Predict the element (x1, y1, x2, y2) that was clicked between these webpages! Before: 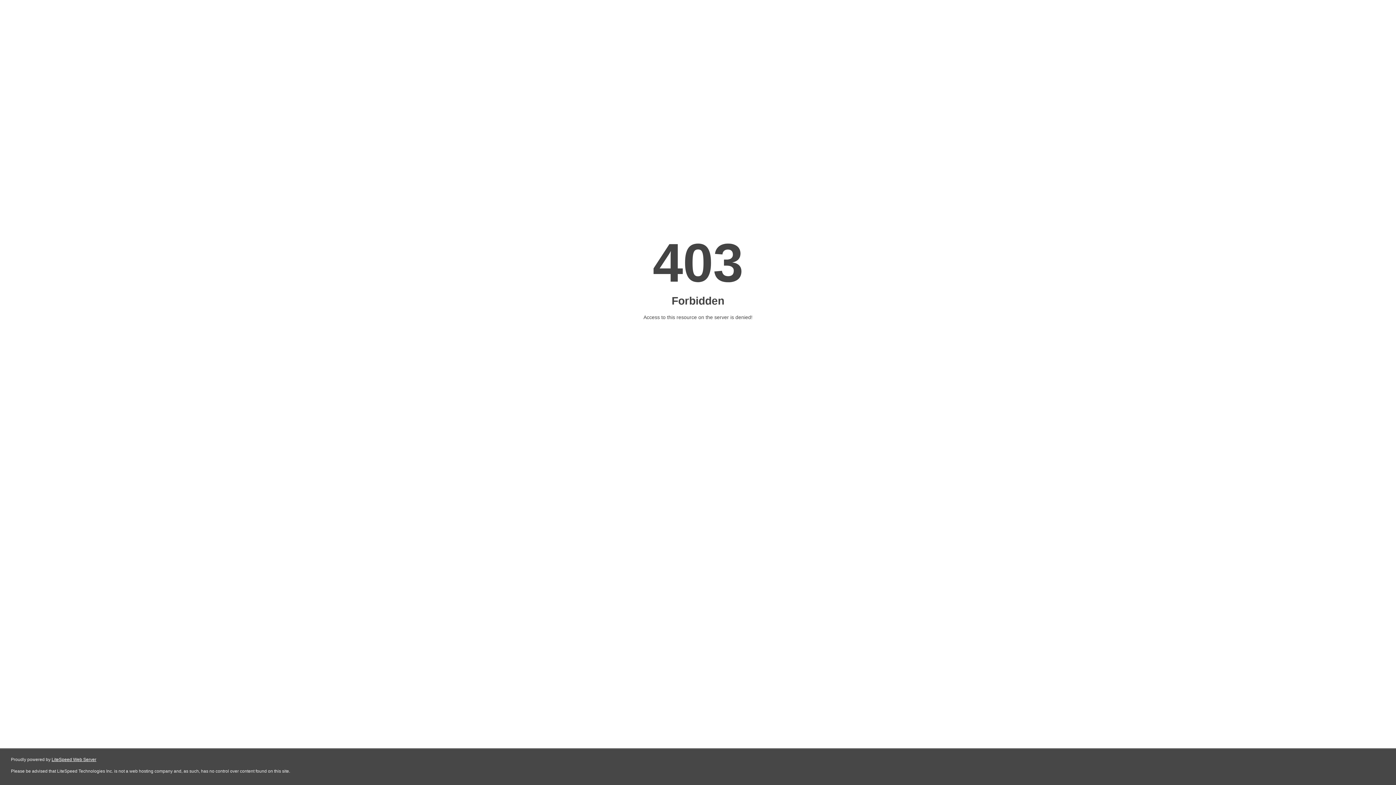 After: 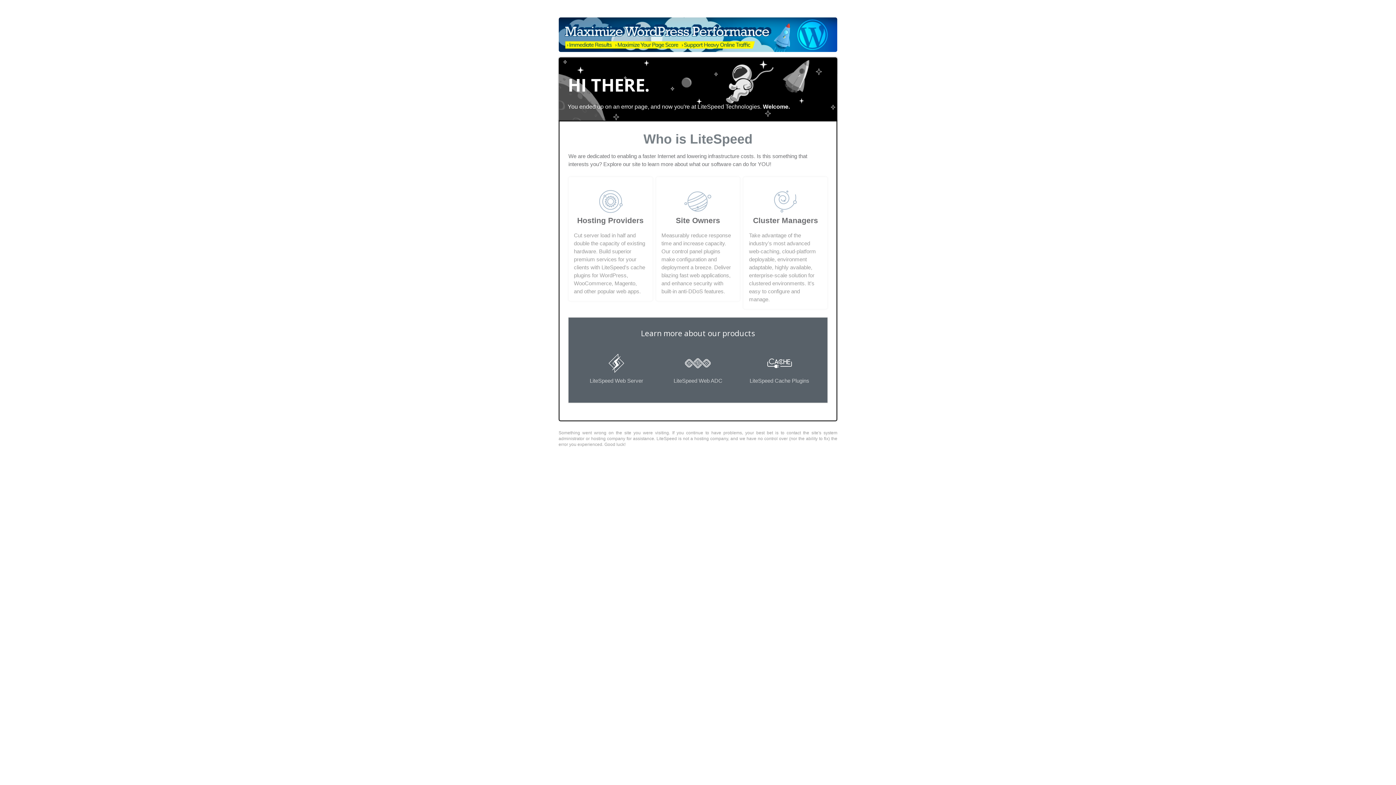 Action: bbox: (51, 757, 96, 762) label: LiteSpeed Web Server